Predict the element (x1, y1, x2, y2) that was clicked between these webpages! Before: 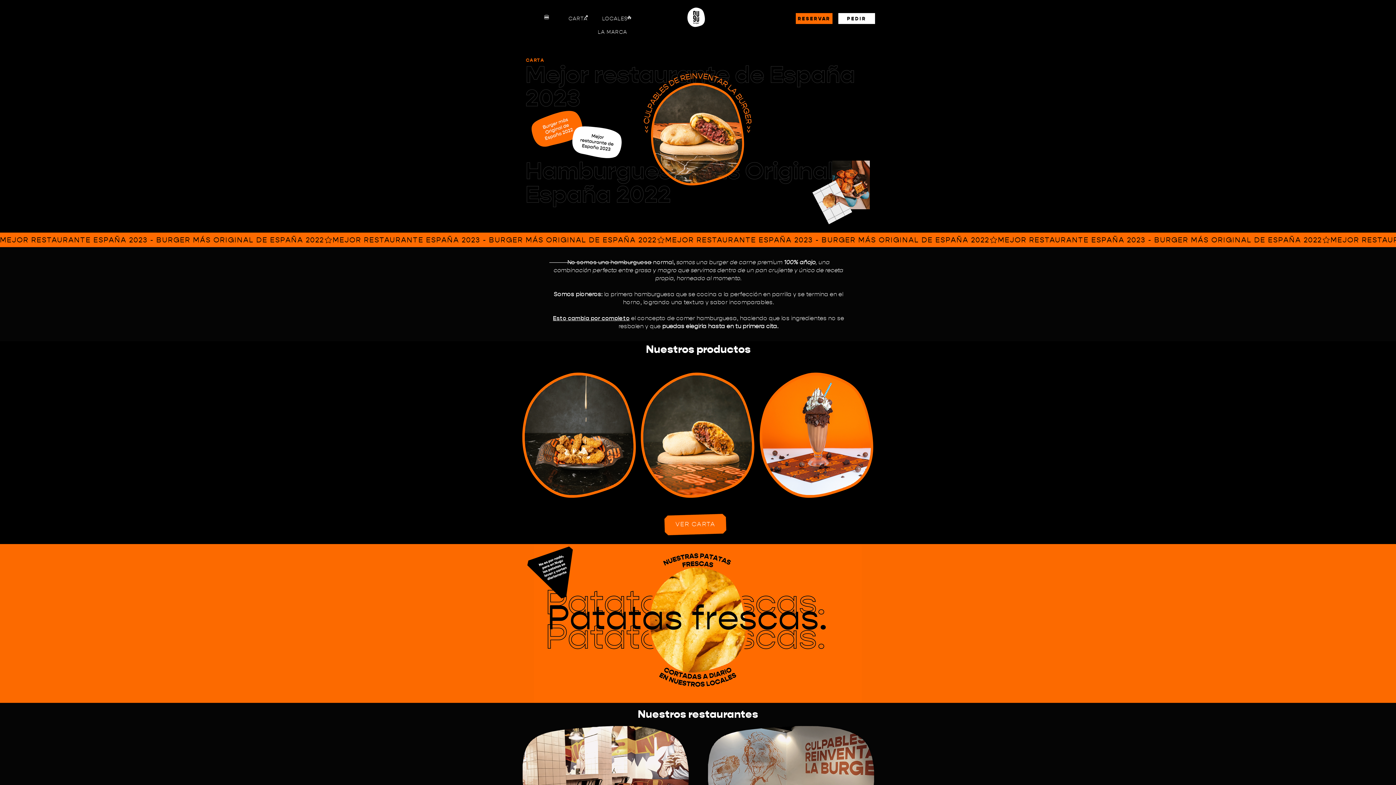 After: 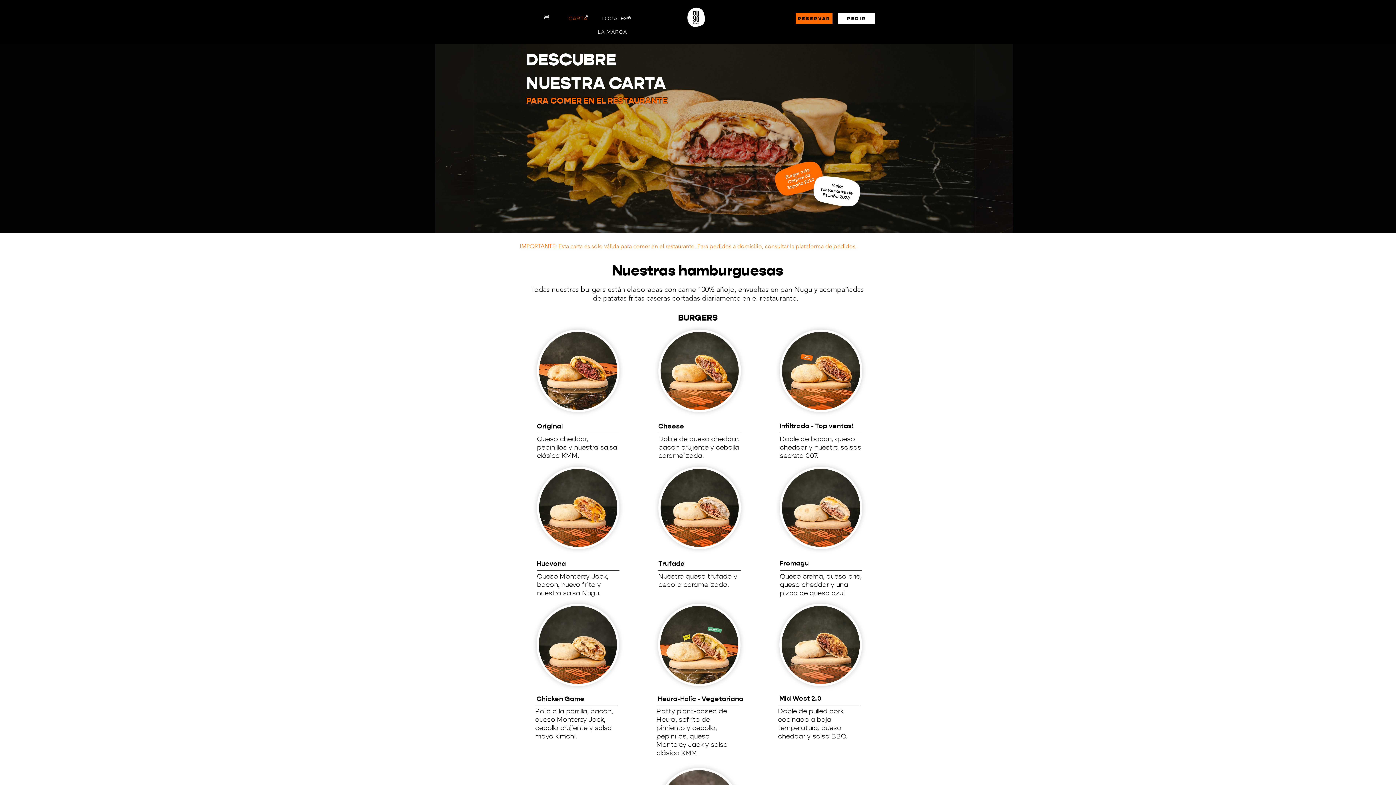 Action: bbox: (669, 517, 721, 531) label: VER CARTA